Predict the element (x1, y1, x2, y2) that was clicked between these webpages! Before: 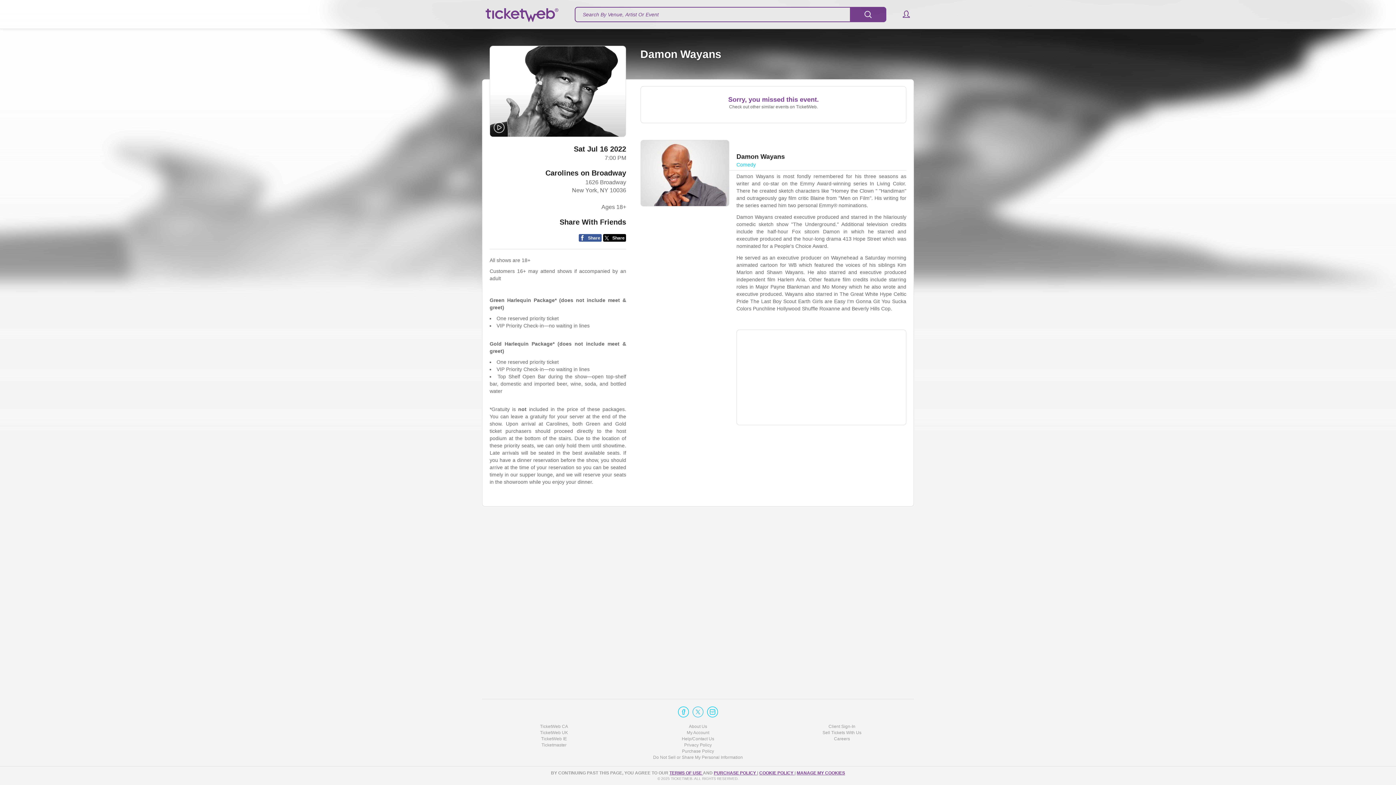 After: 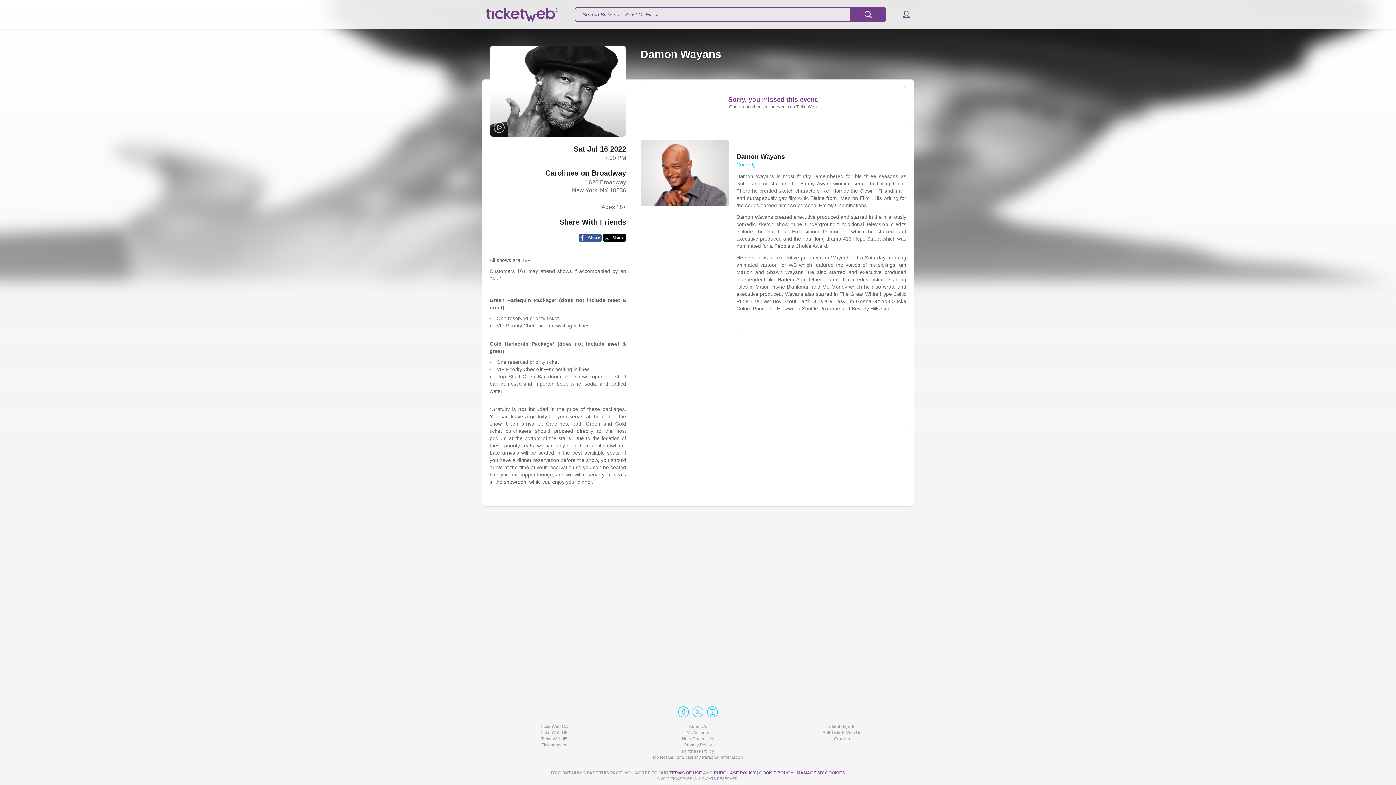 Action: label: Client Sign-In bbox: (770, 724, 914, 730)